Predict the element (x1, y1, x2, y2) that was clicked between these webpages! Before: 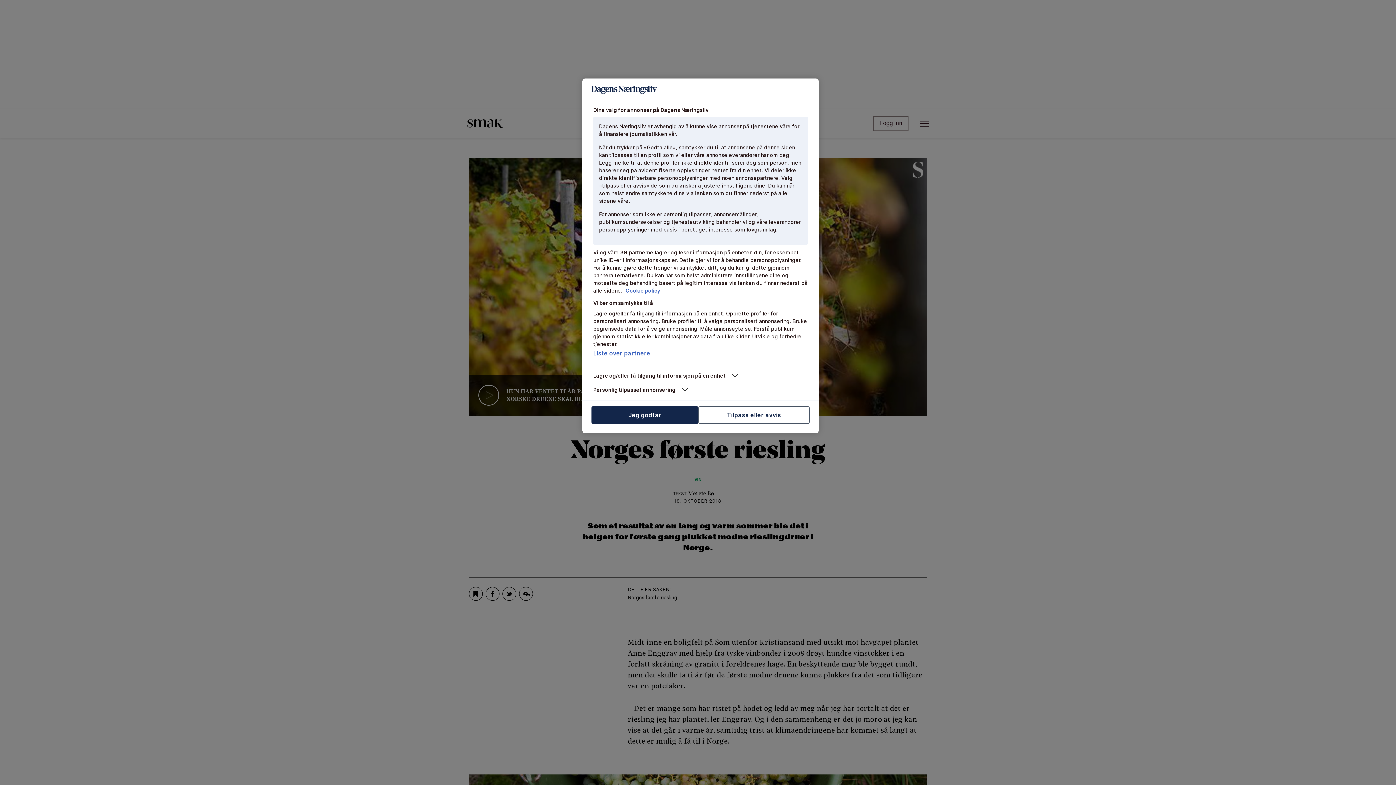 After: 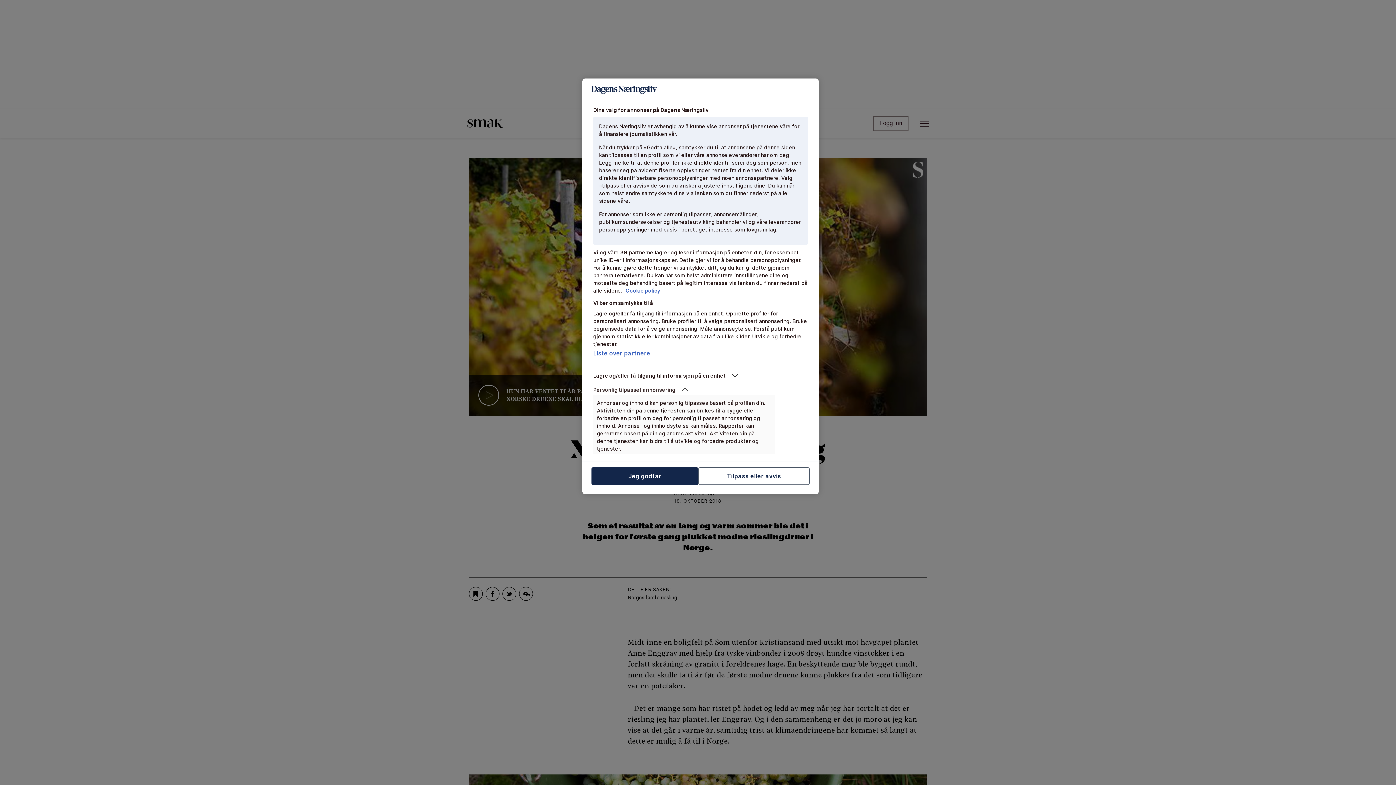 Action: bbox: (593, 386, 775, 393) label: Personlig tilpasset annonsering